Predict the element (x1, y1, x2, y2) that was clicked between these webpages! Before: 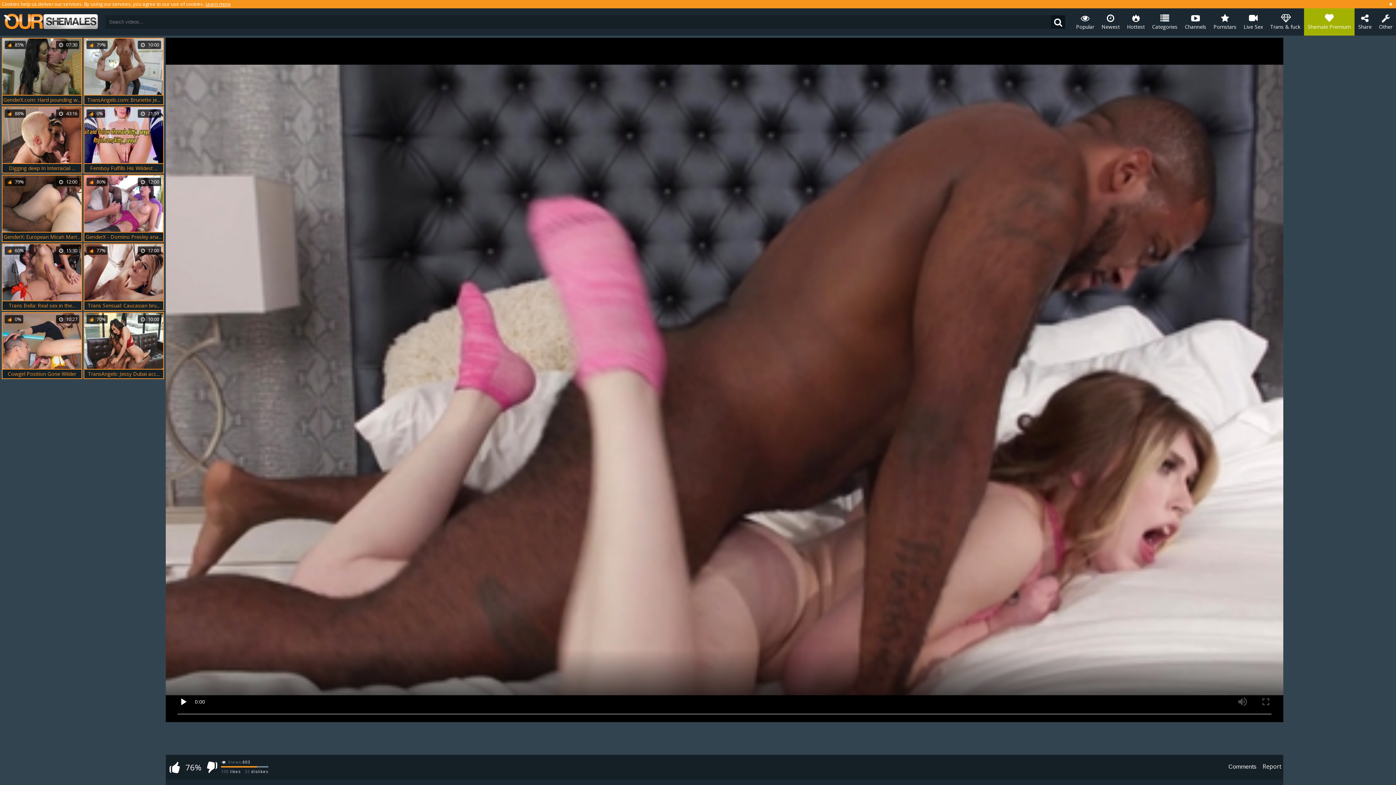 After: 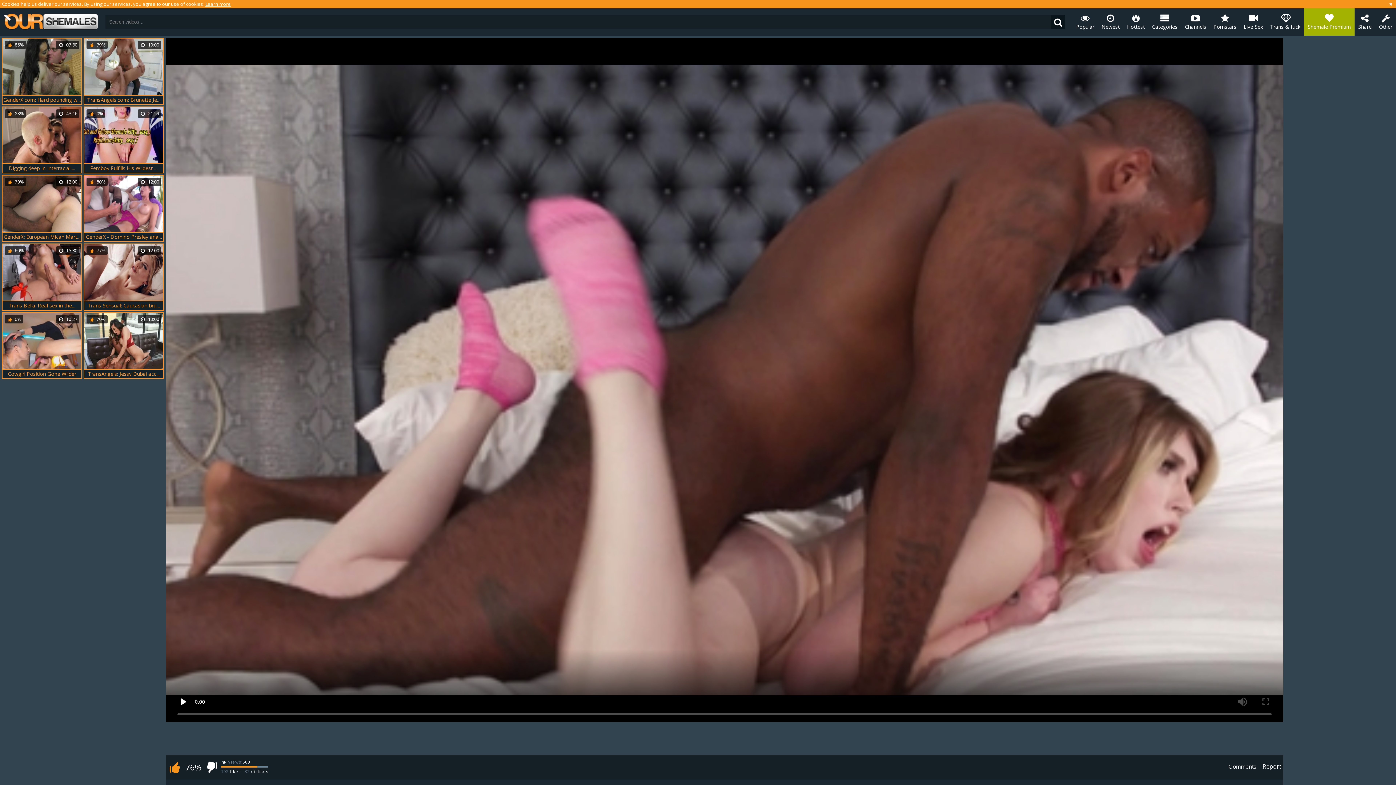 Action: bbox: (165, 760, 183, 774)